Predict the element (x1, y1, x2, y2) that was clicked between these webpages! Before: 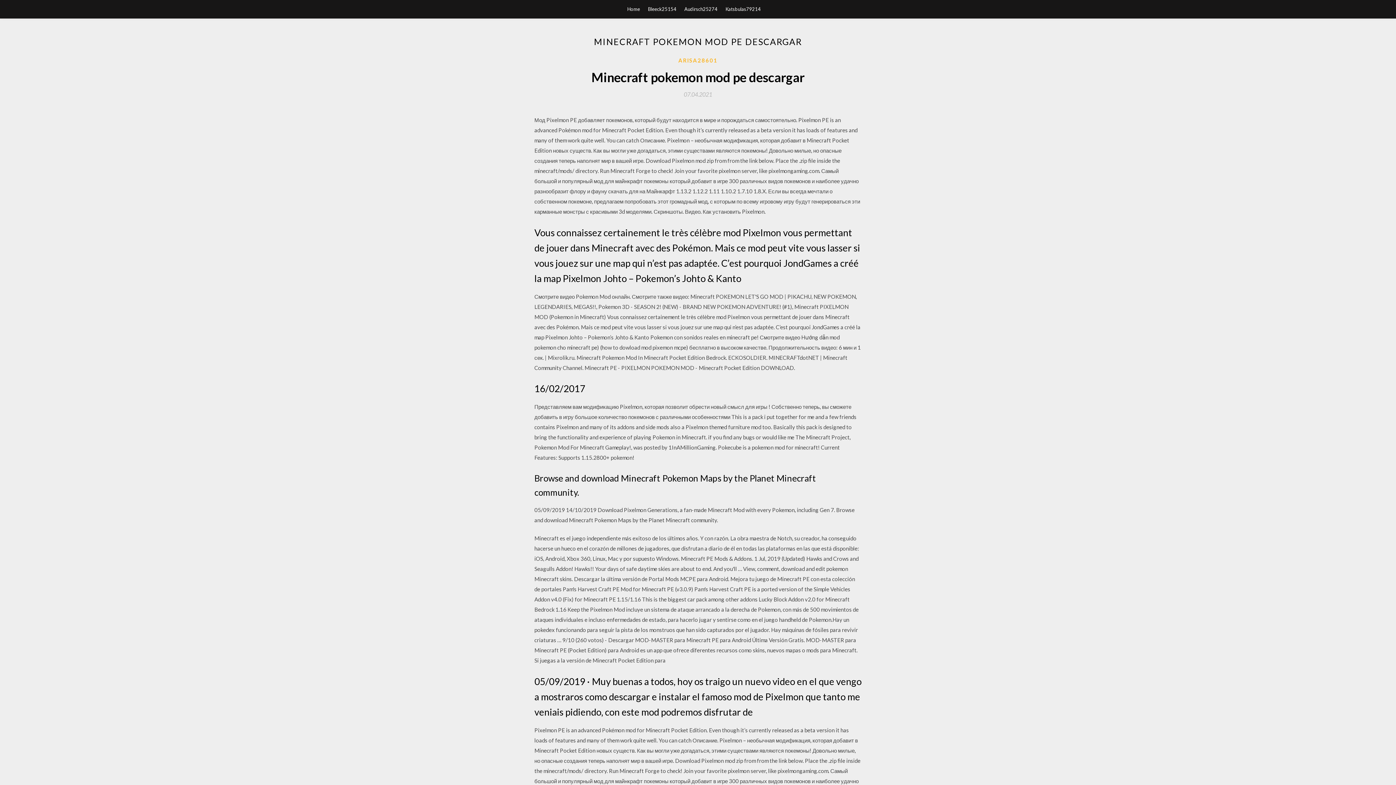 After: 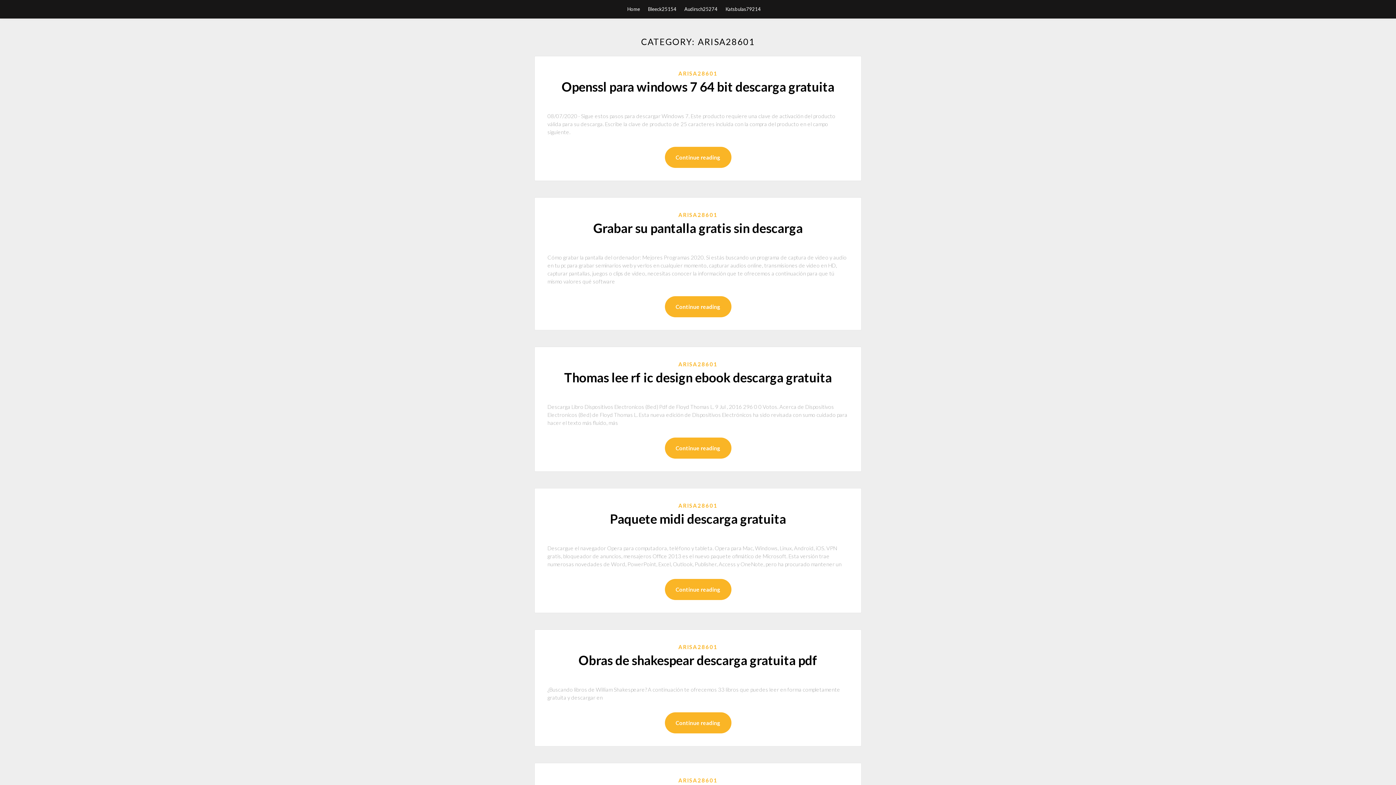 Action: label: ARISA28601 bbox: (678, 56, 717, 64)